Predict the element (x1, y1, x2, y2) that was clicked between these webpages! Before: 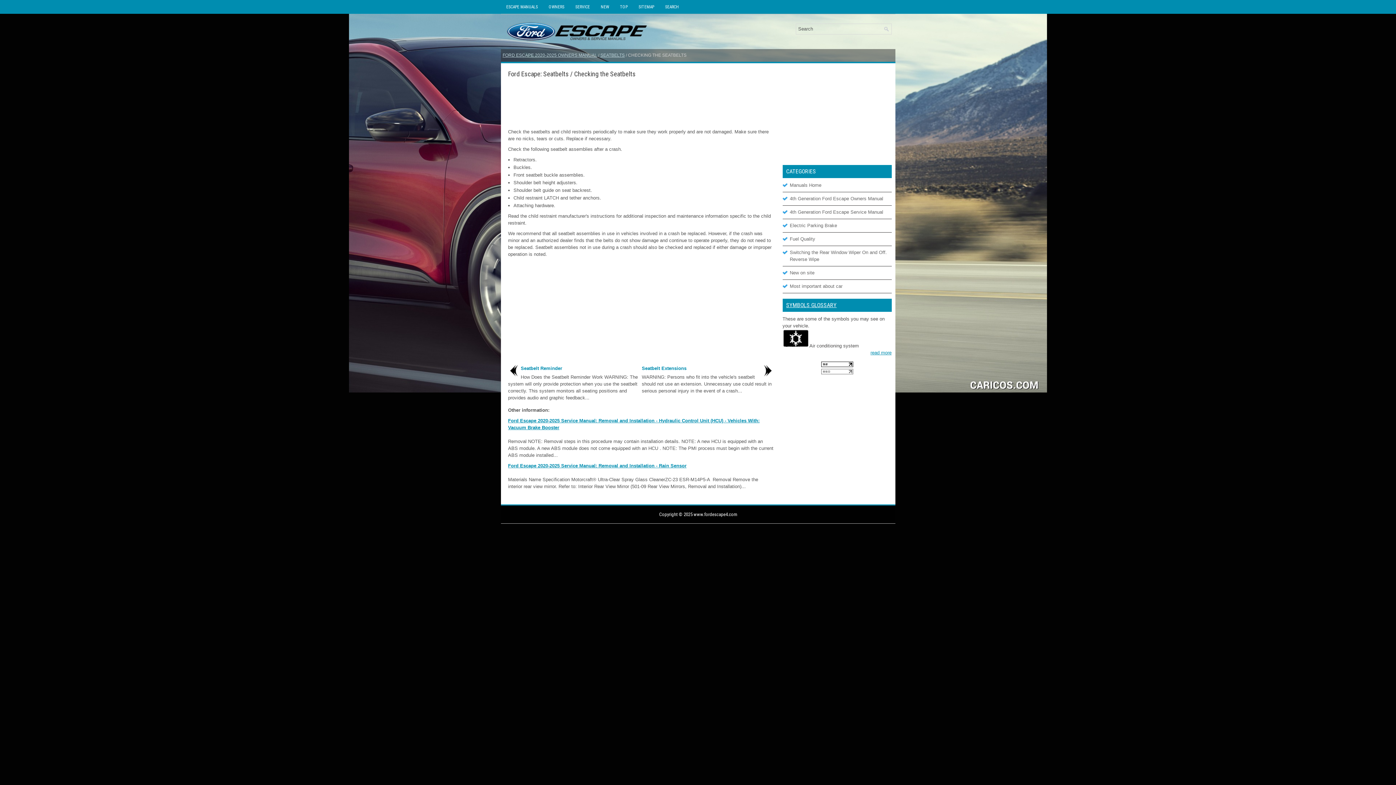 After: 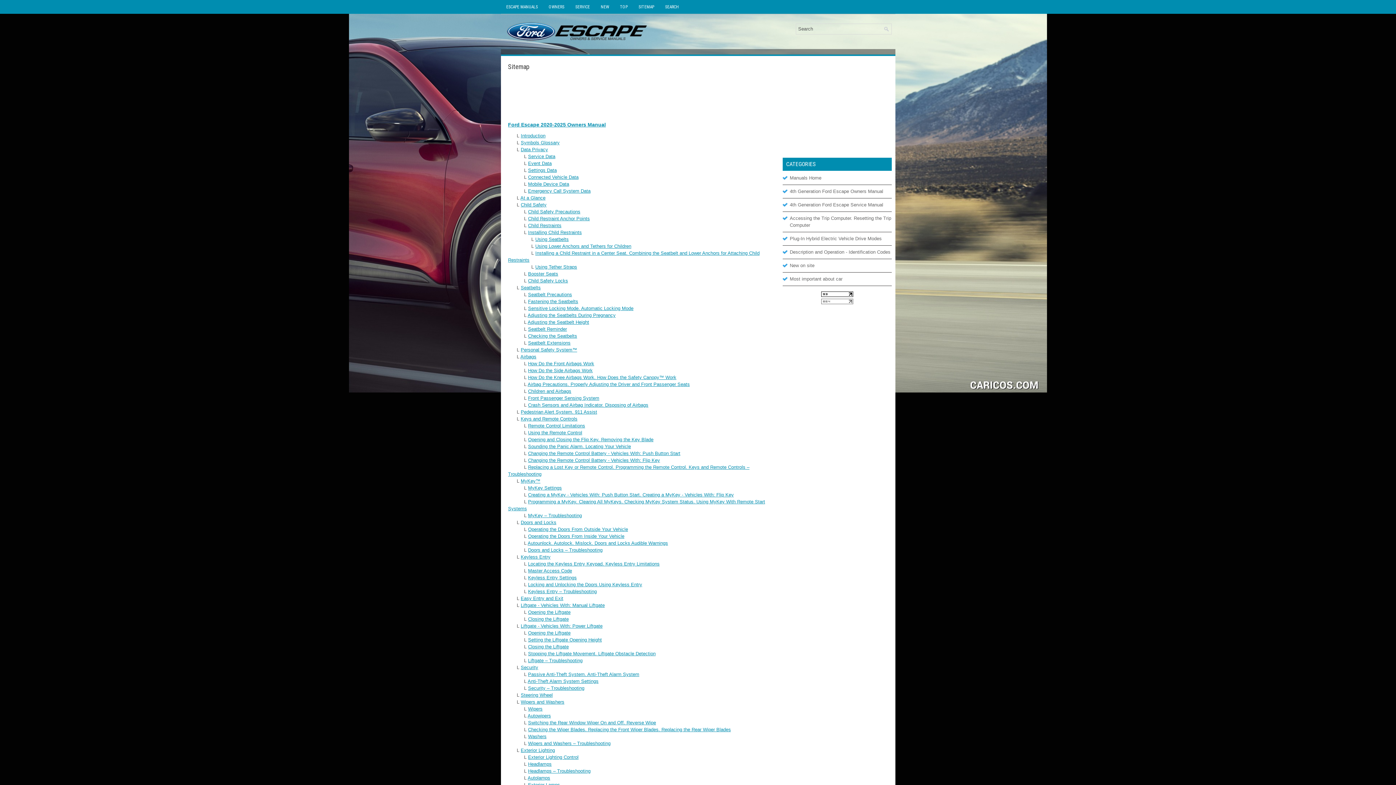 Action: bbox: (633, 0, 659, 13) label: SITEMAP